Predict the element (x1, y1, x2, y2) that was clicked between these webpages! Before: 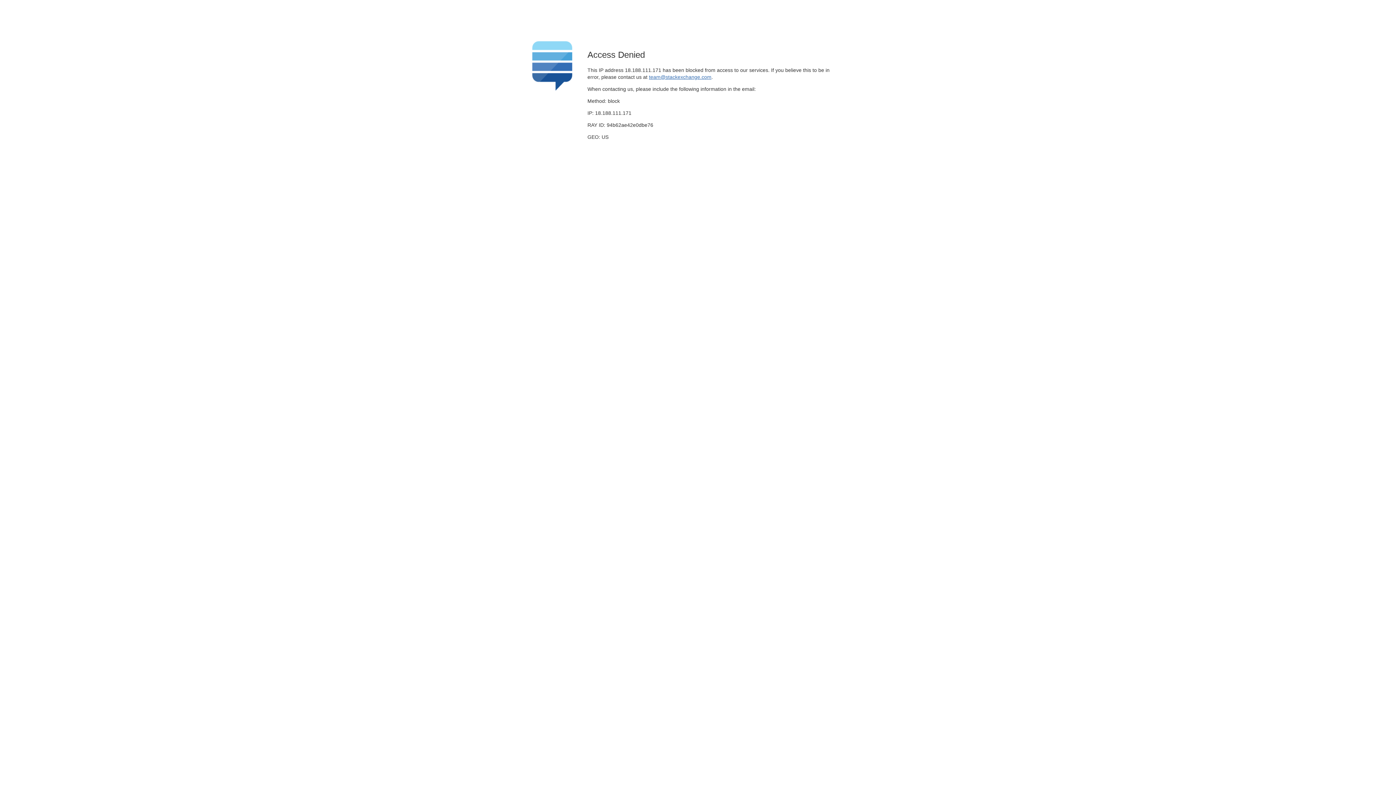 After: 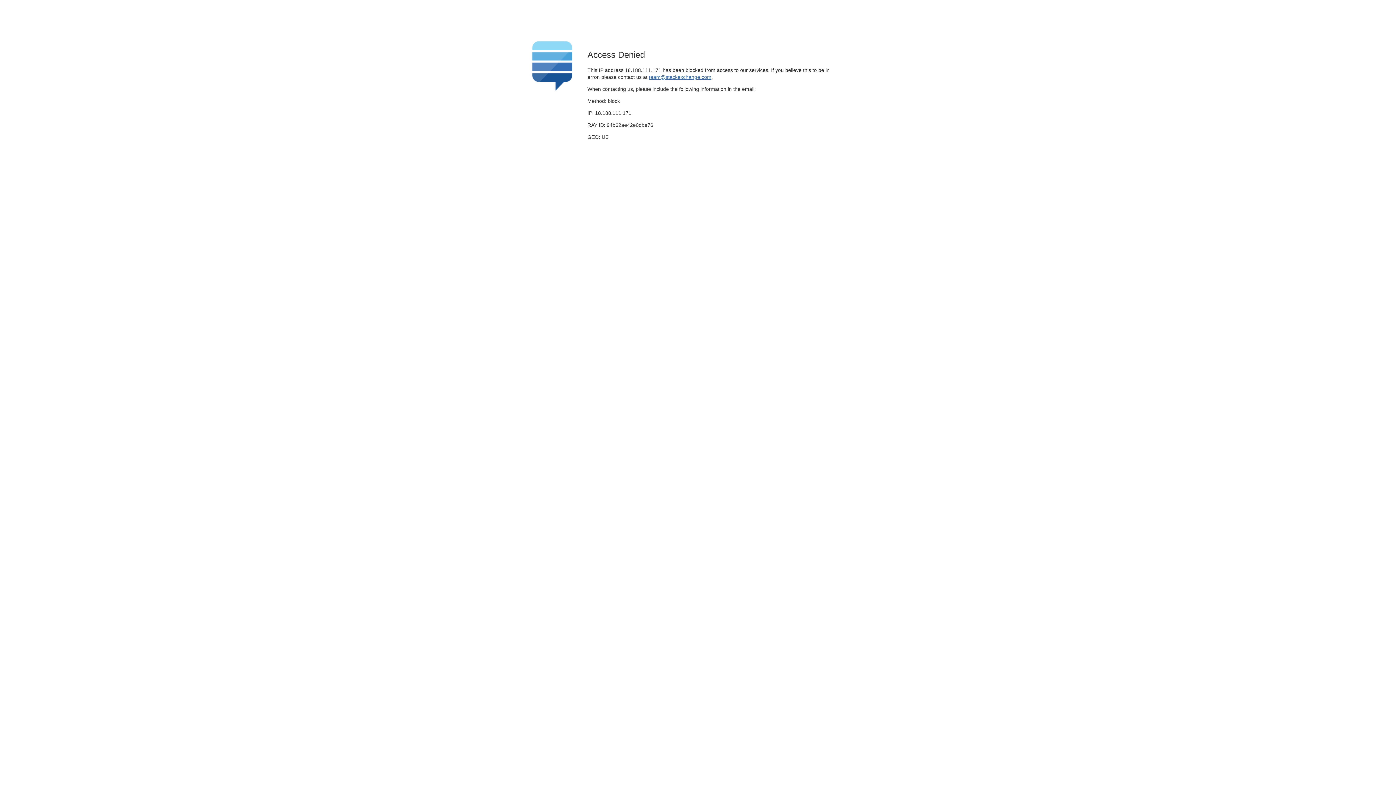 Action: bbox: (649, 74, 711, 79) label: team@stackexchange.com